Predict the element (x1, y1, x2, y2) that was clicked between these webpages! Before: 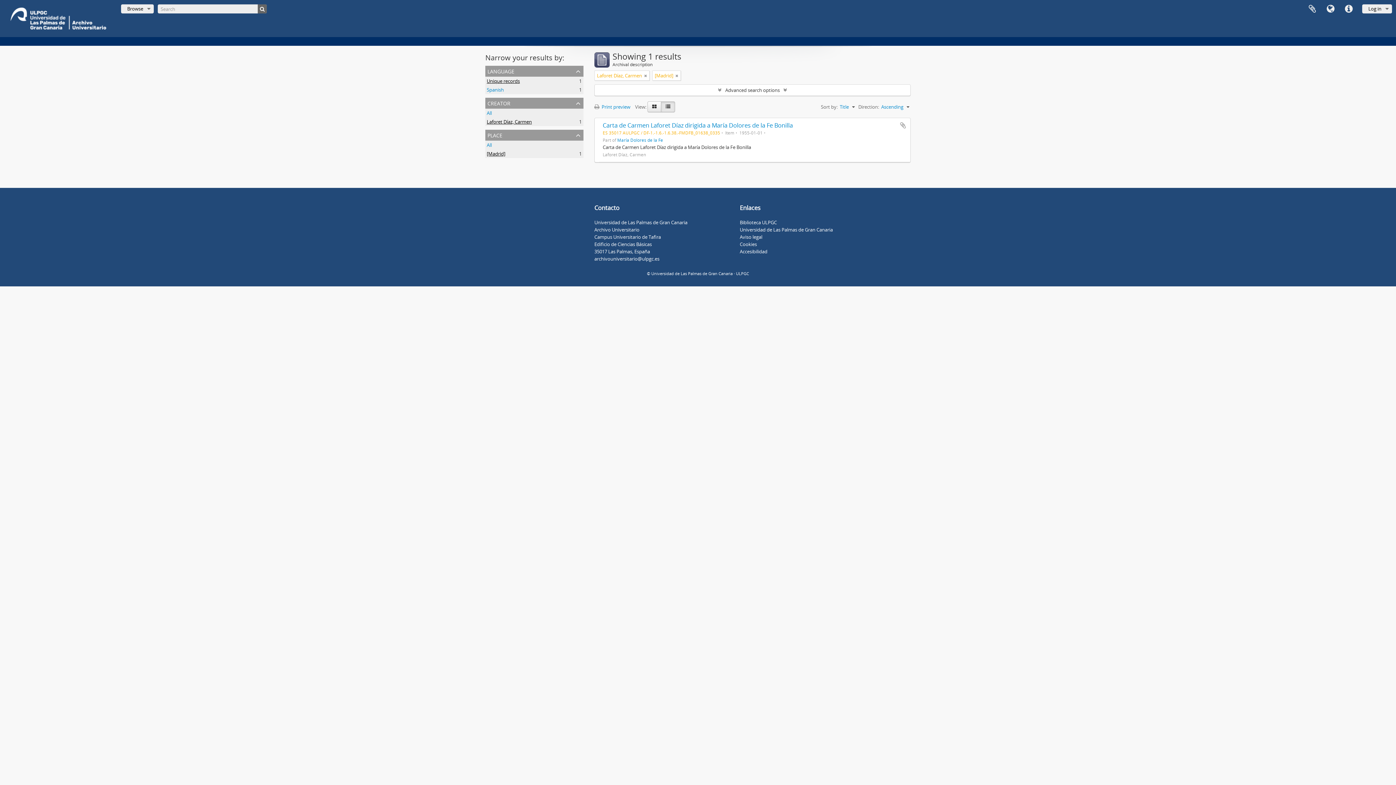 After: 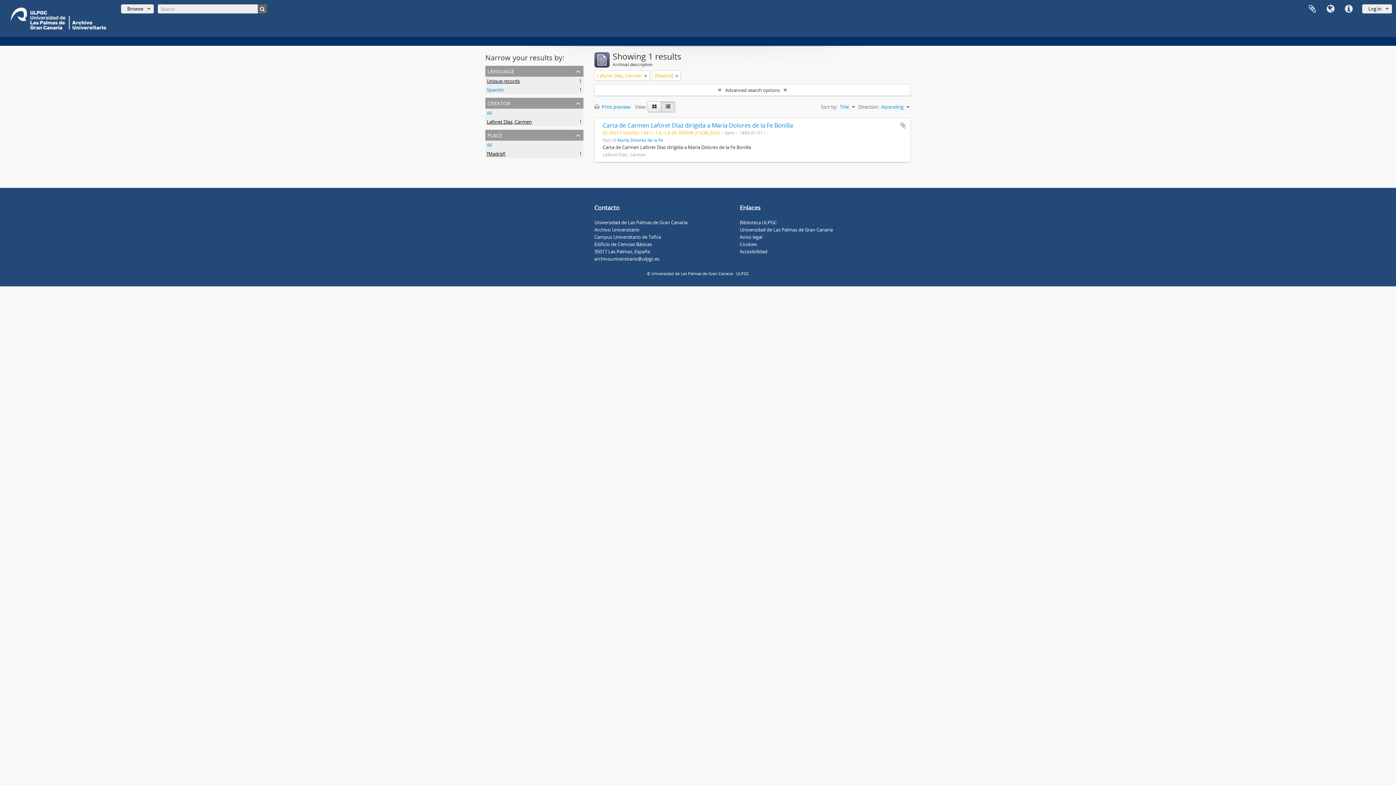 Action: bbox: (486, 150, 505, 157) label: [Madrid]
, 1 results